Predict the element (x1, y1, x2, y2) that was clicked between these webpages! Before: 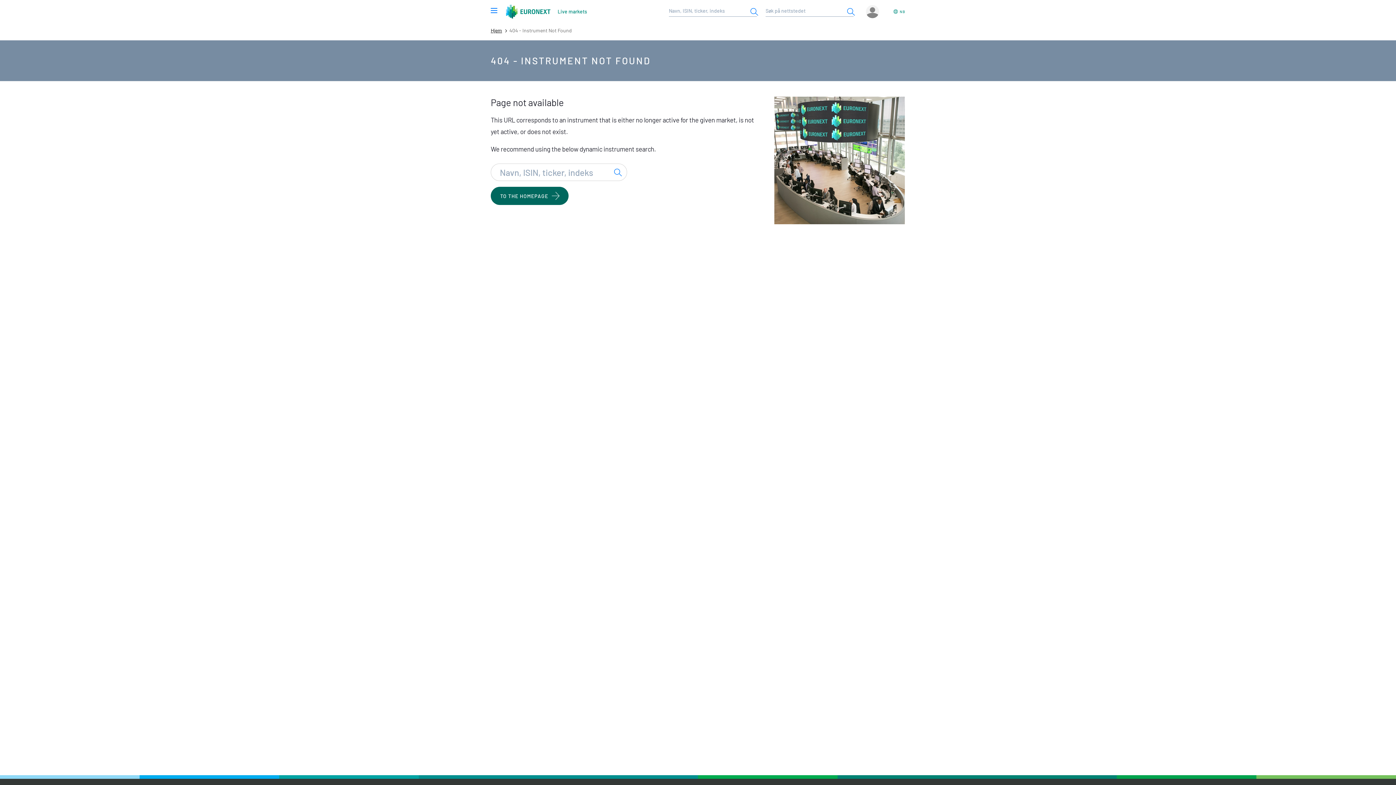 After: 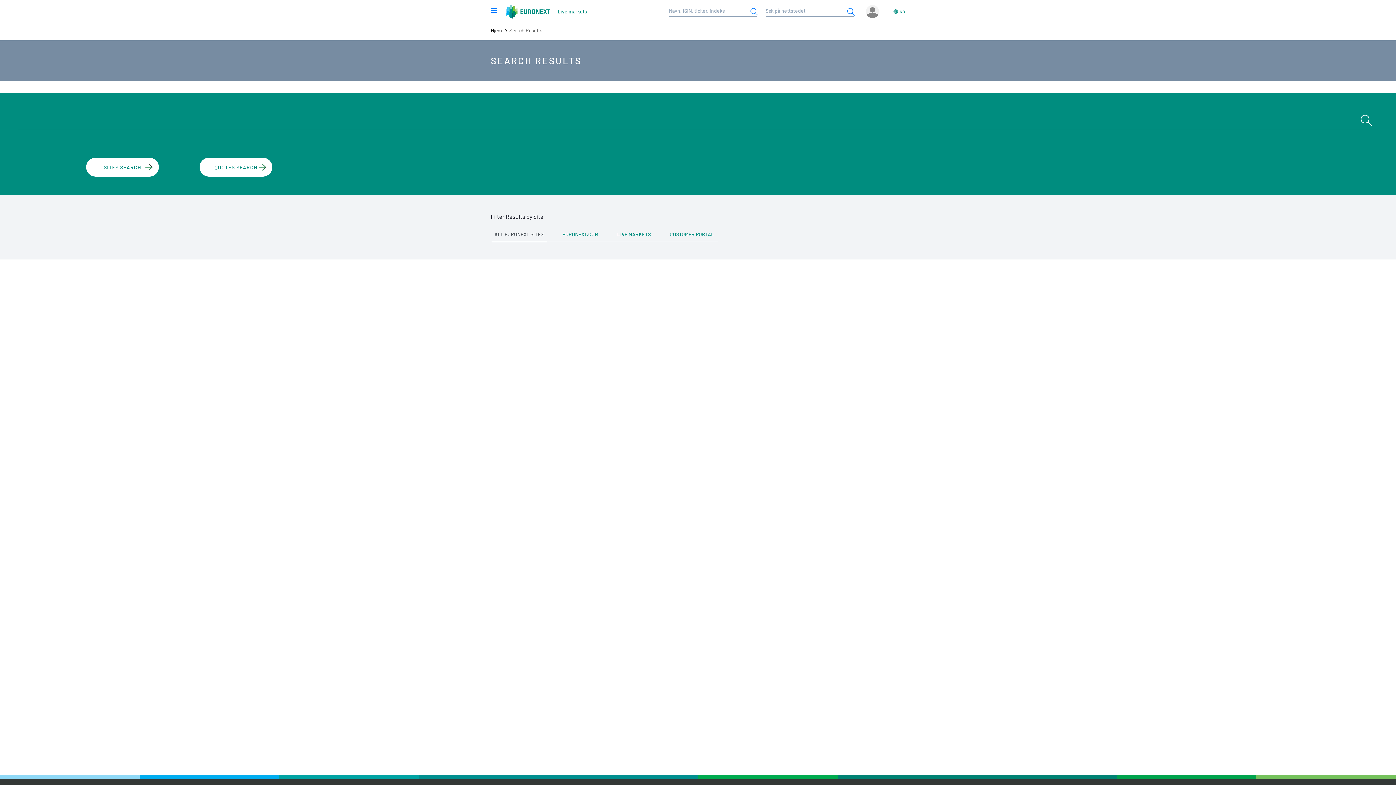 Action: bbox: (846, 6, 855, 16) label: Search